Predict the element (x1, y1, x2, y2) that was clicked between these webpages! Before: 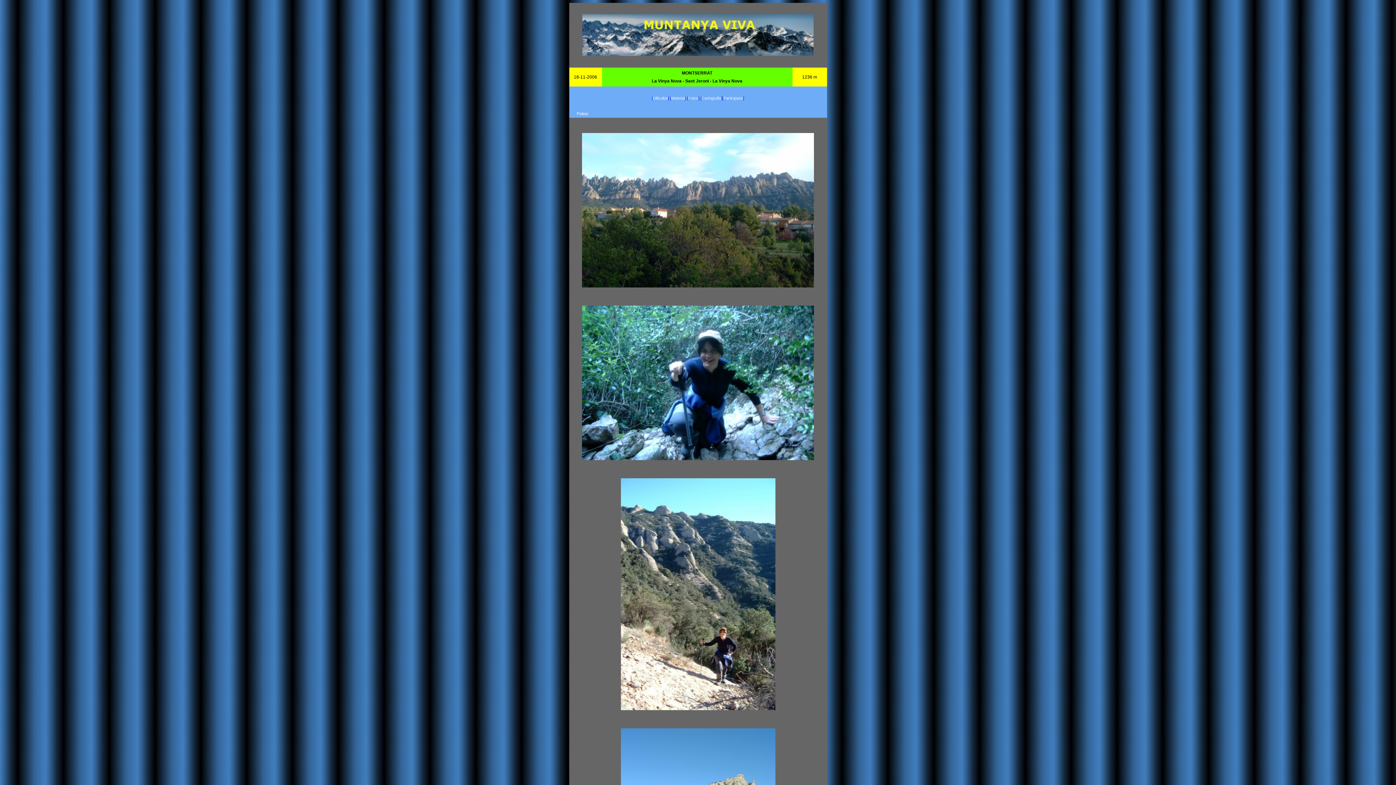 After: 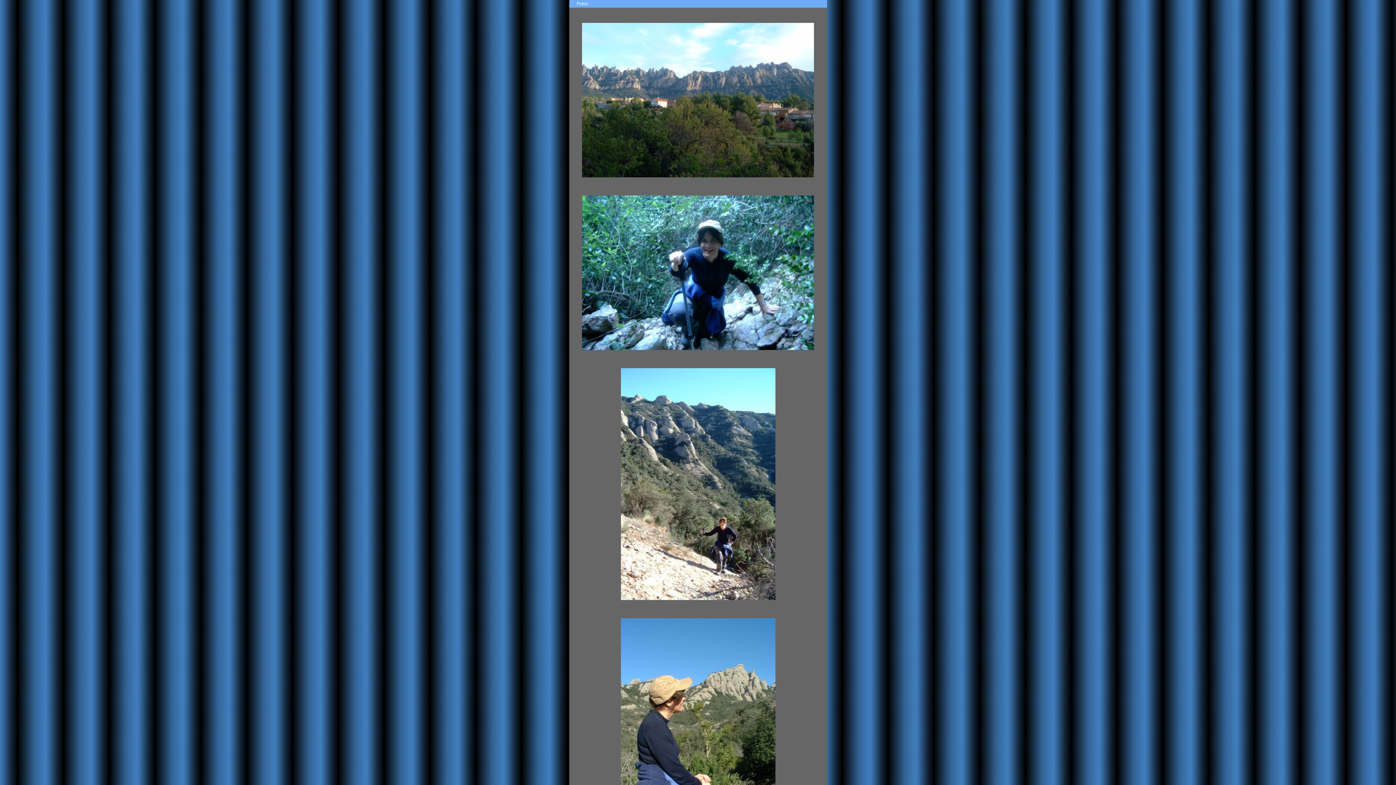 Action: bbox: (687, 96, 699, 100) label: [Fotos]